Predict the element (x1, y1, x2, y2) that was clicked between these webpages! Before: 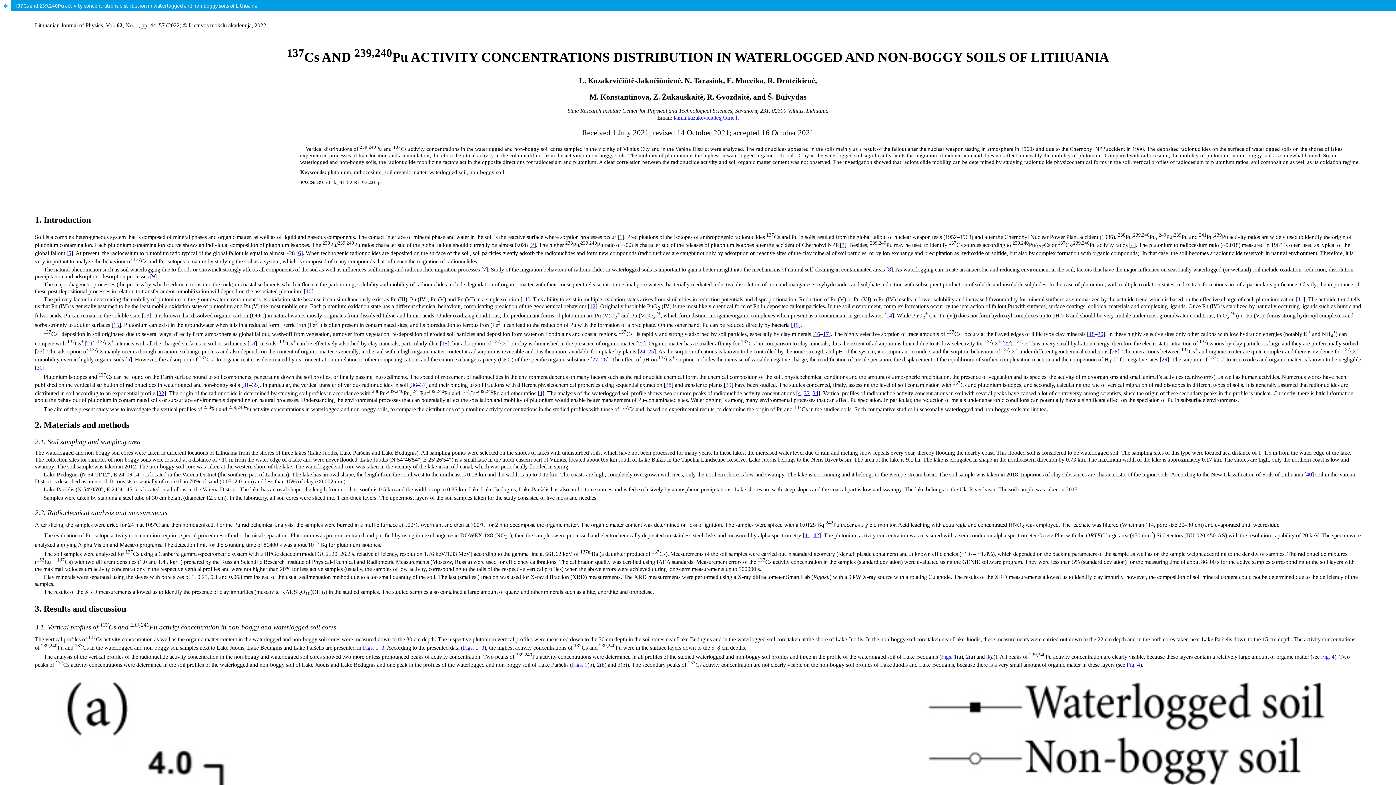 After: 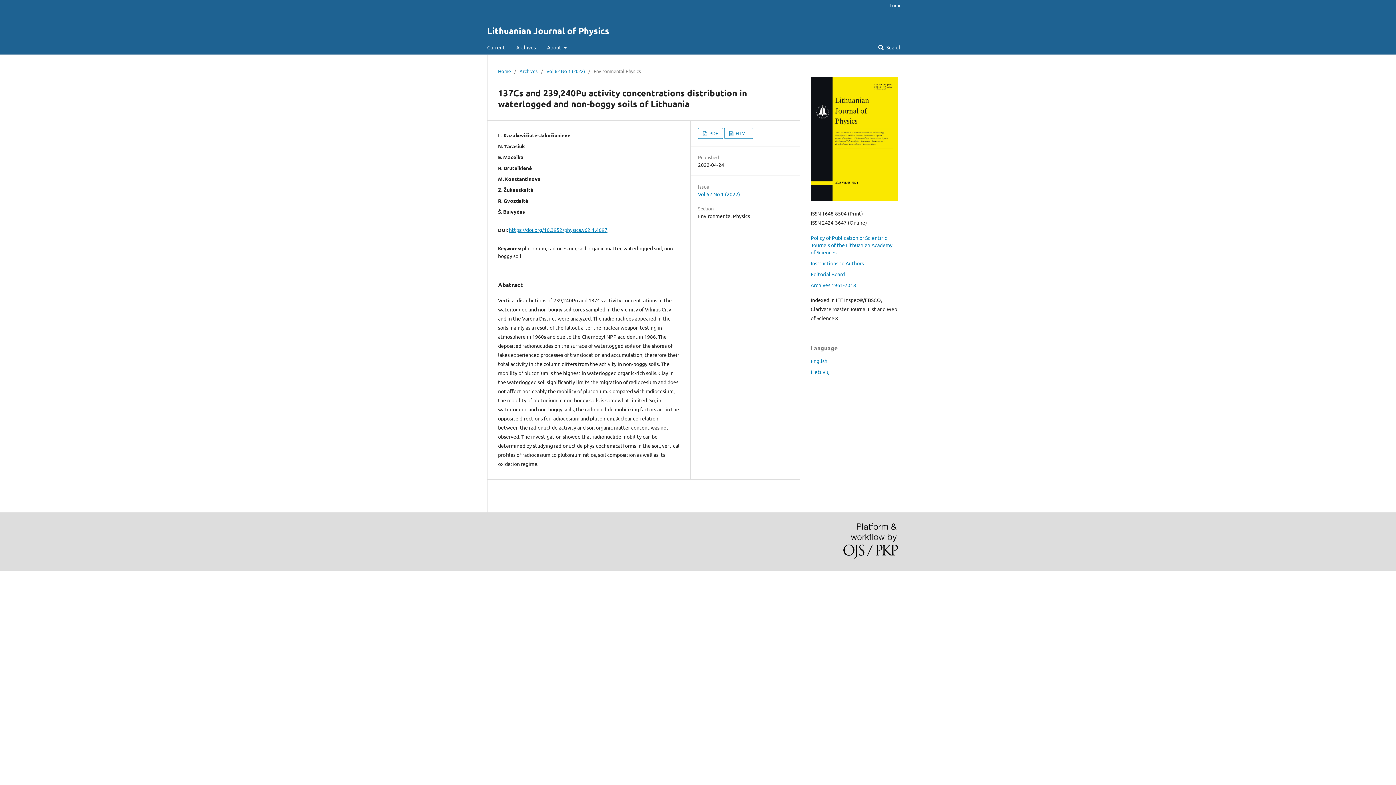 Action: bbox: (0, 0, 1396, 10) label: 137Cs and 239,240Pu activity concentrations distribution in waterlogged and non-boggy soils of Lithuania